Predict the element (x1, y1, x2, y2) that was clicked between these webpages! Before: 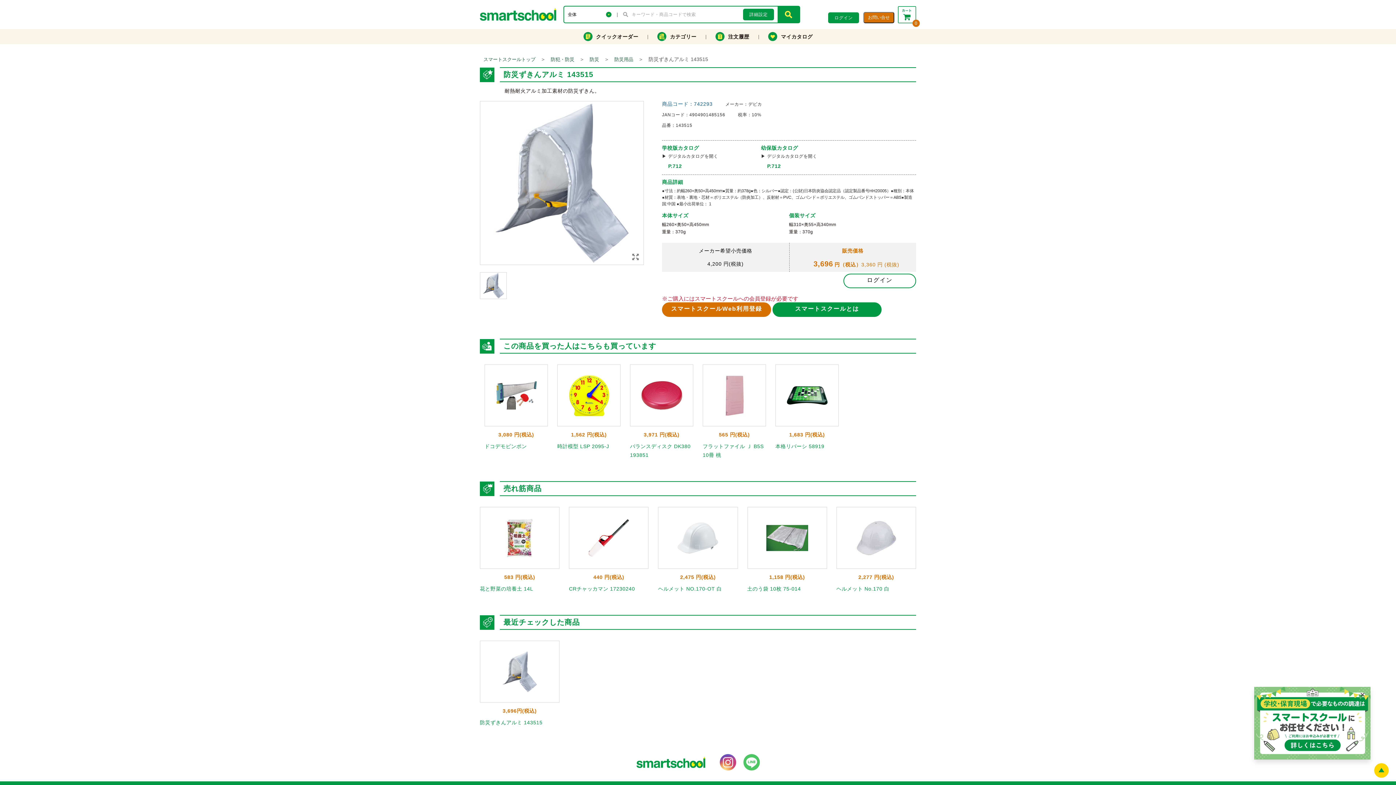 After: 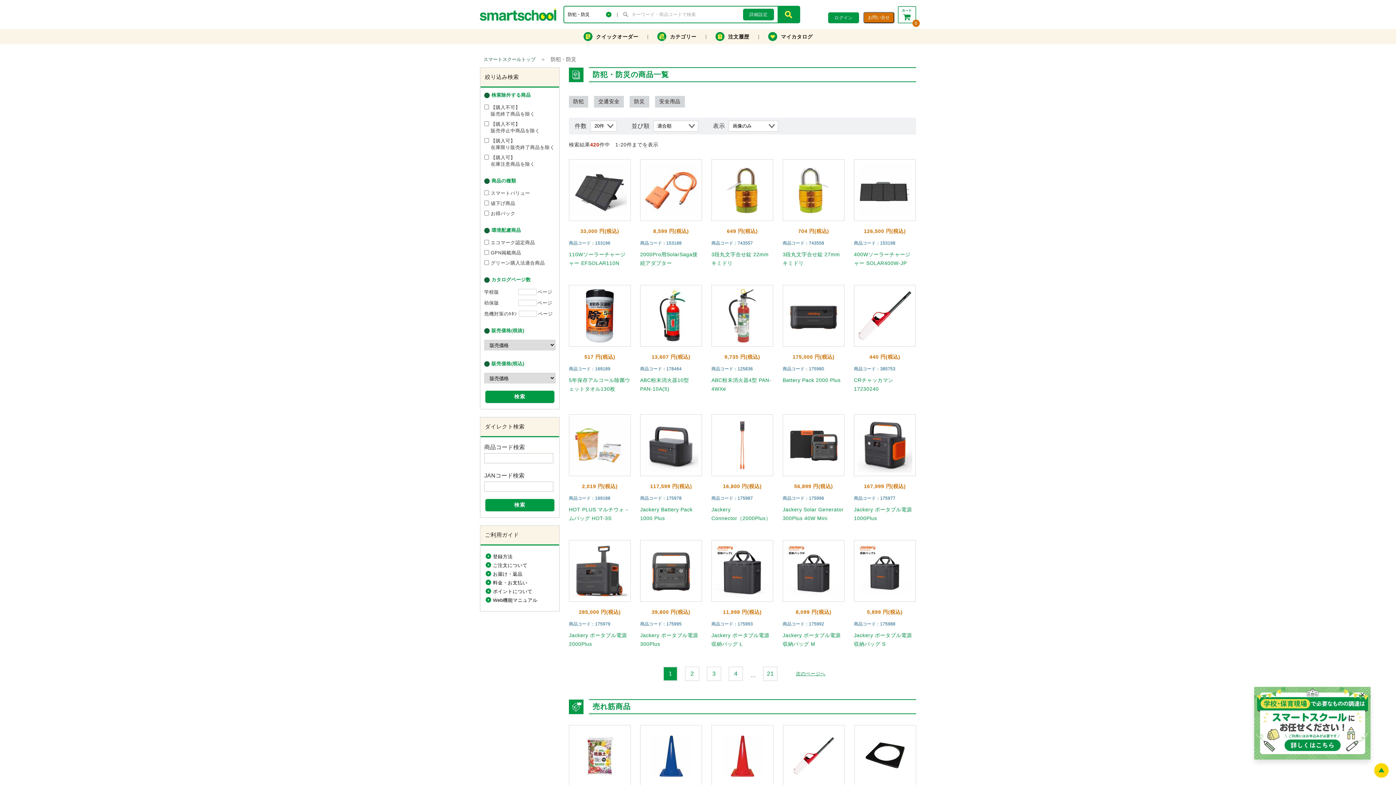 Action: bbox: (550, 56, 574, 62) label: 防犯・防災